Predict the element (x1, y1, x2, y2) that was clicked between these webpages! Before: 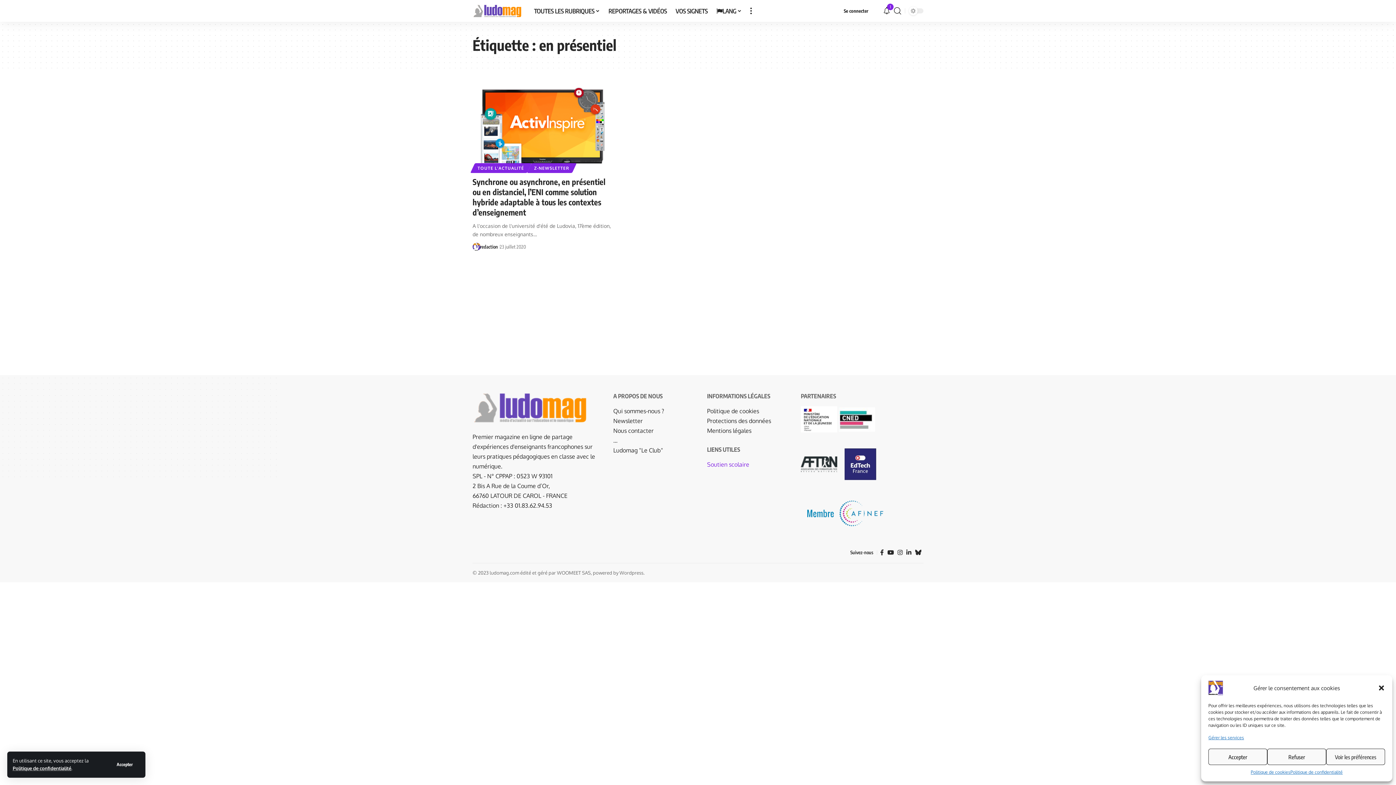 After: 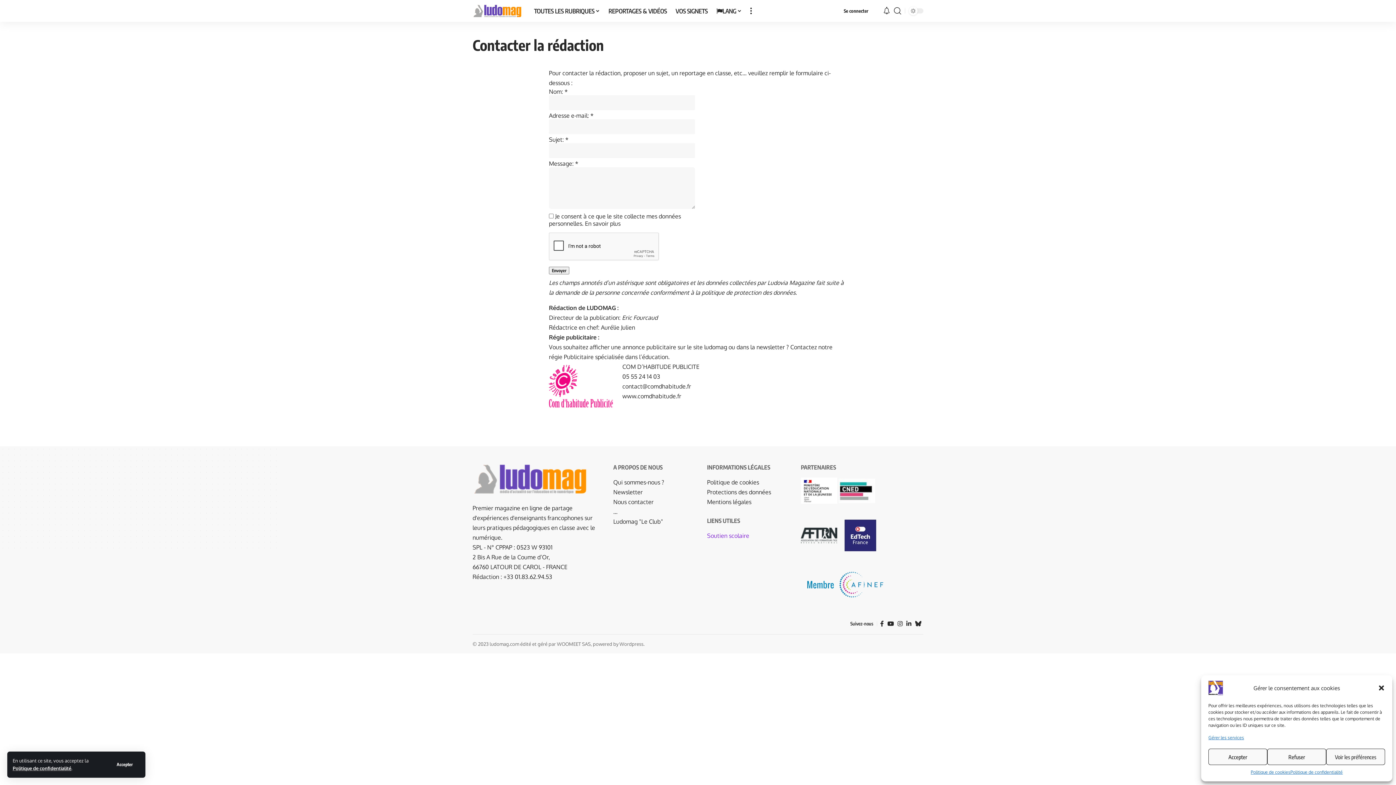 Action: bbox: (613, 427, 653, 434) label: Nous contacter